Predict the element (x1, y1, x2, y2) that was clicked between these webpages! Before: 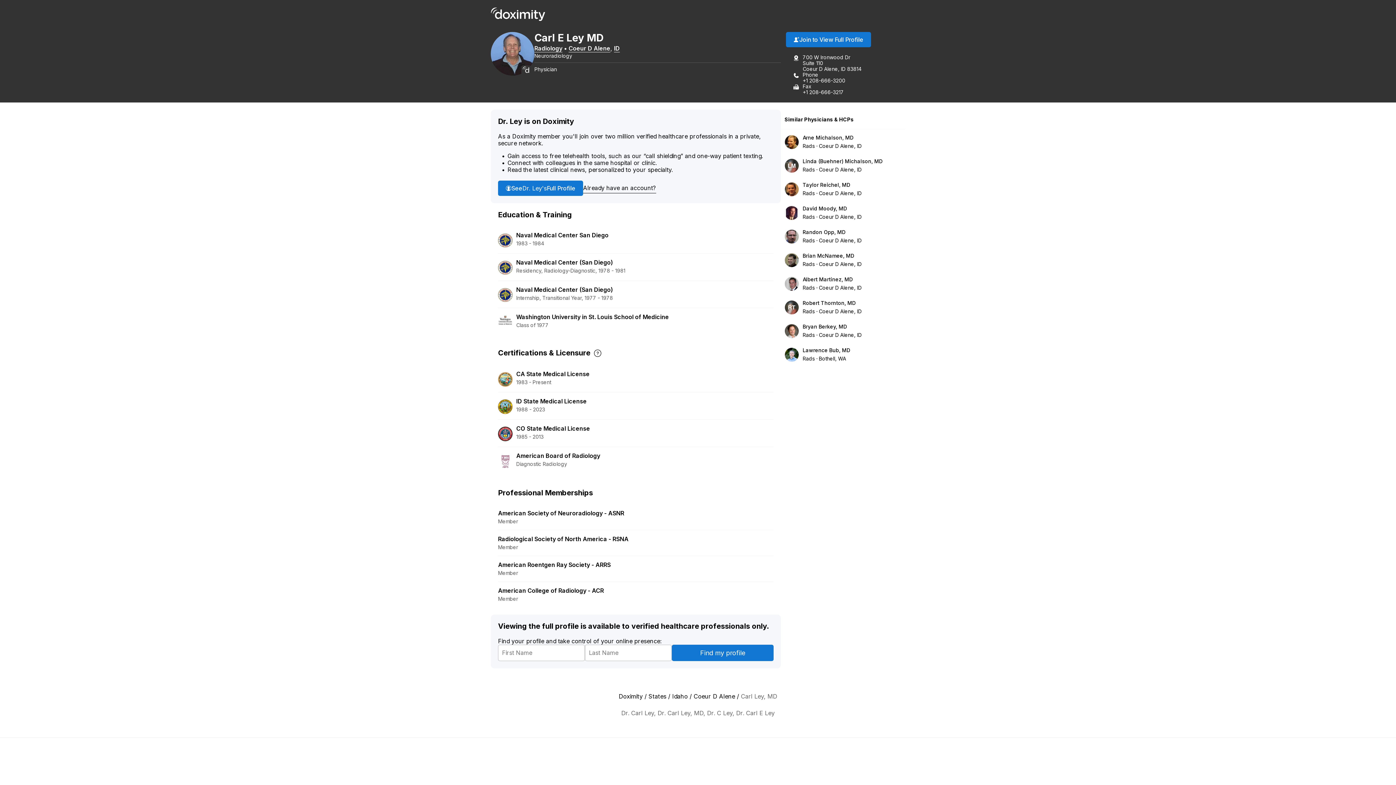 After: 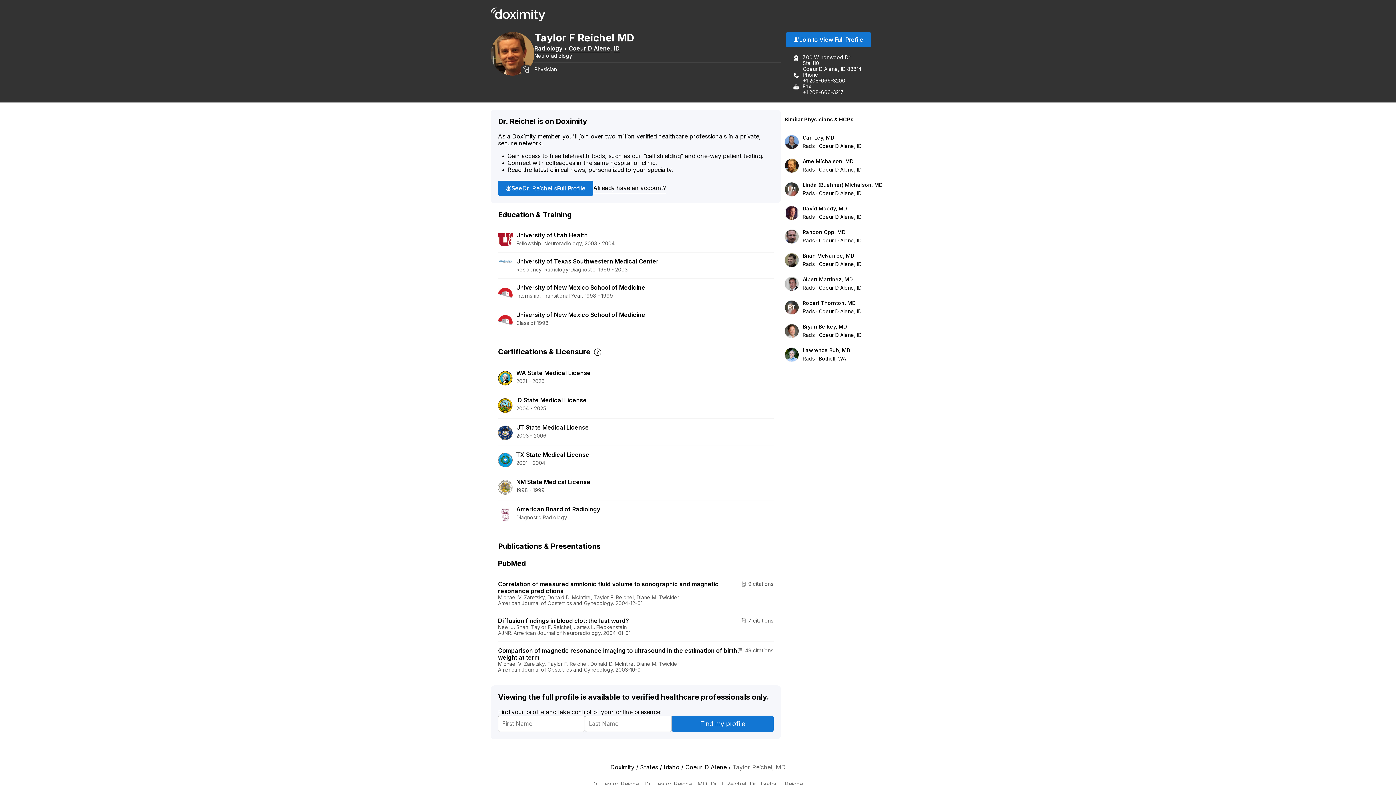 Action: bbox: (784, 182, 799, 196)